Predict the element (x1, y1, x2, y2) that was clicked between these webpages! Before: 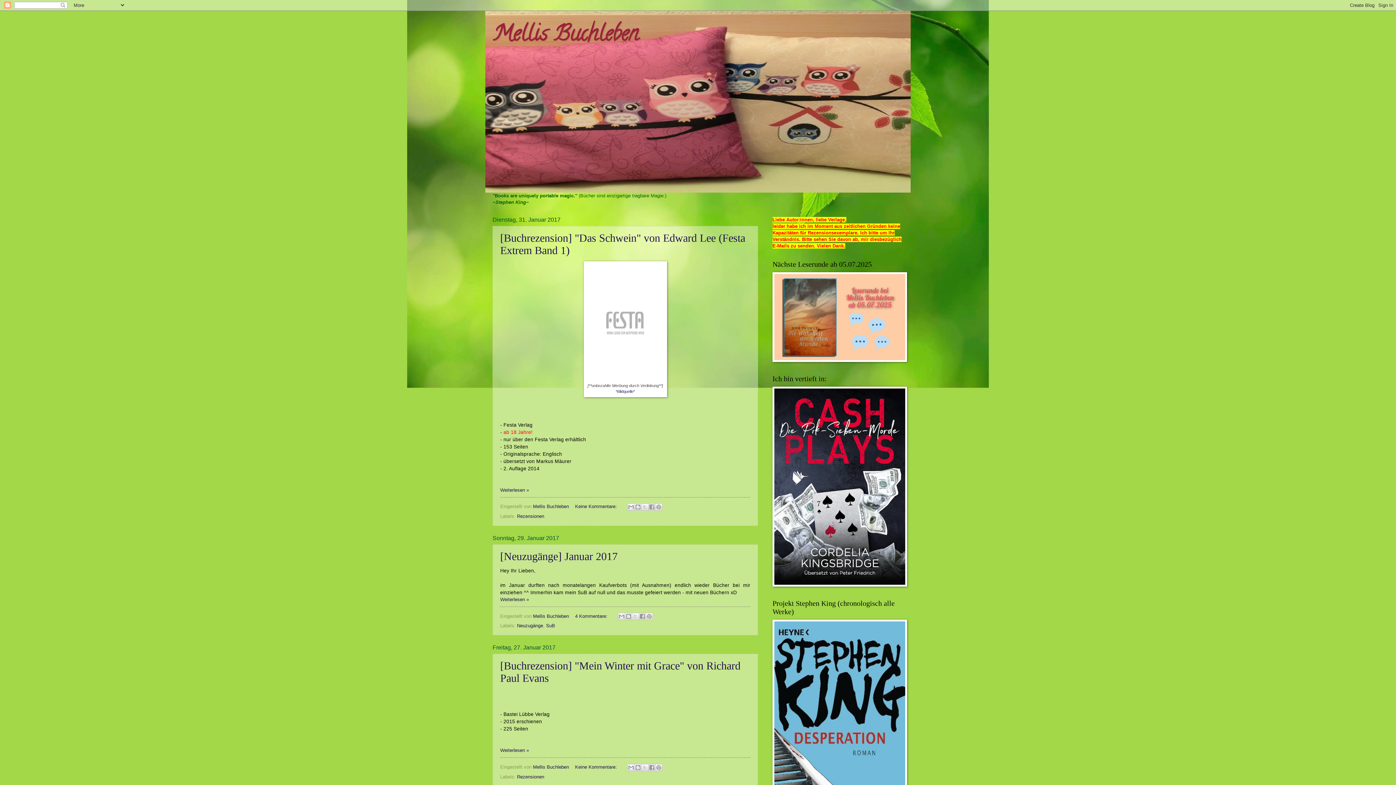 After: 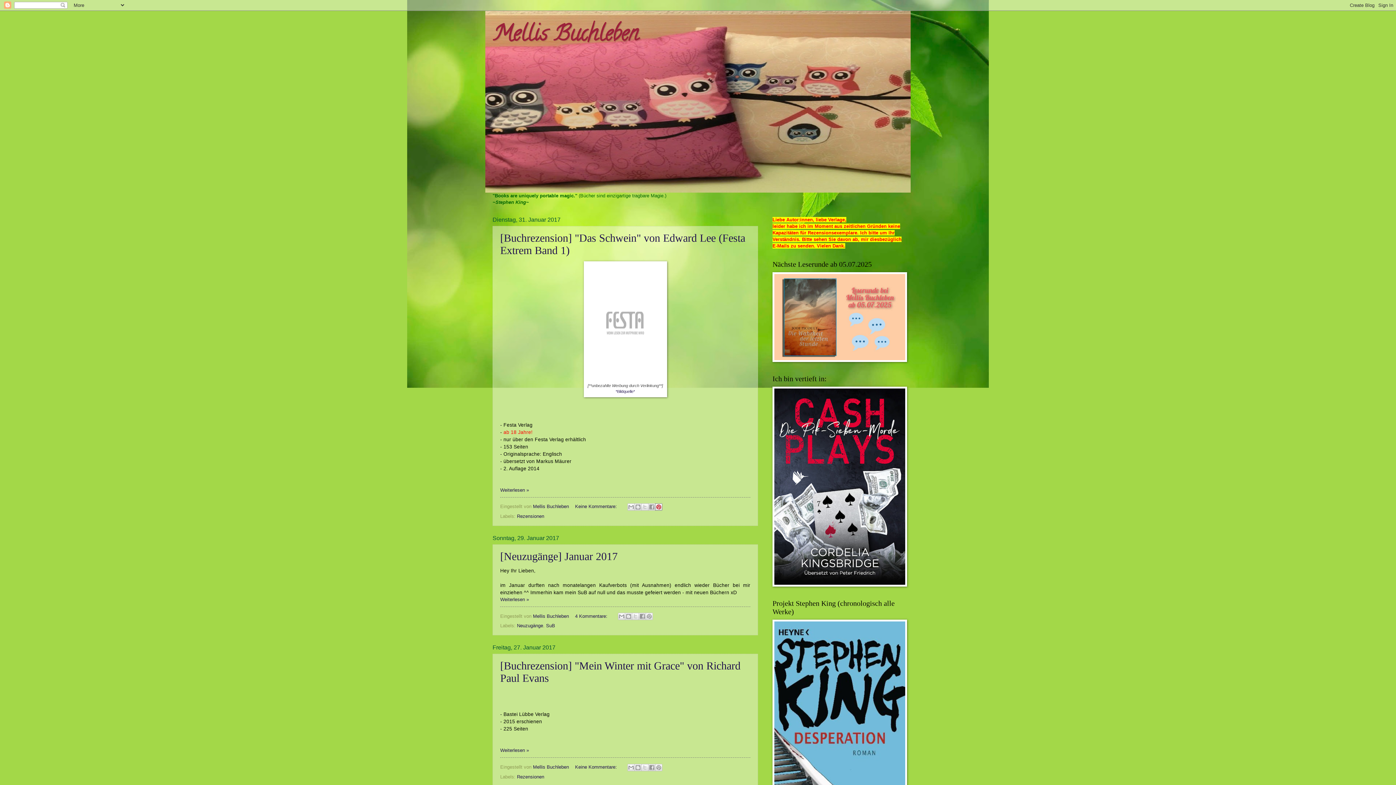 Action: bbox: (655, 503, 662, 510) label: Auf Pinterest teilen